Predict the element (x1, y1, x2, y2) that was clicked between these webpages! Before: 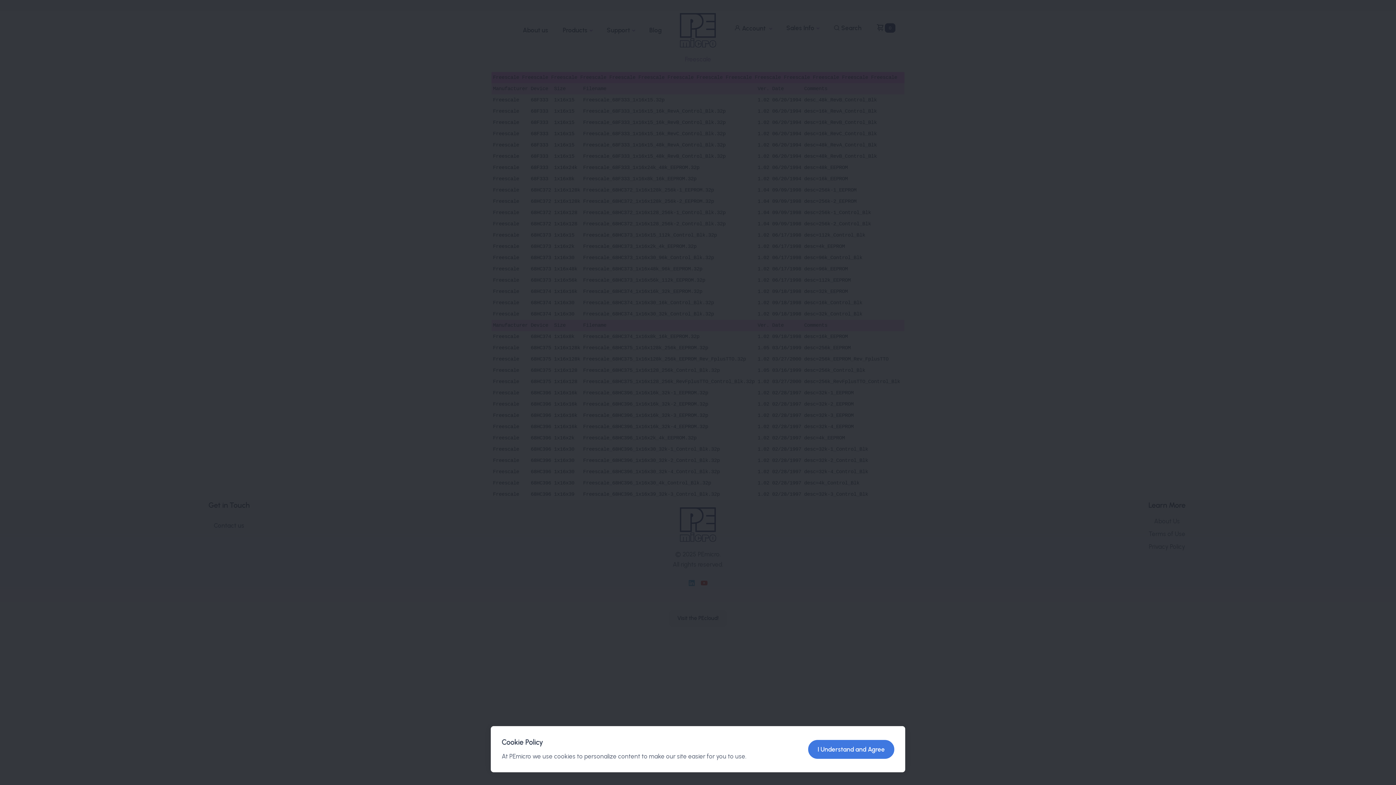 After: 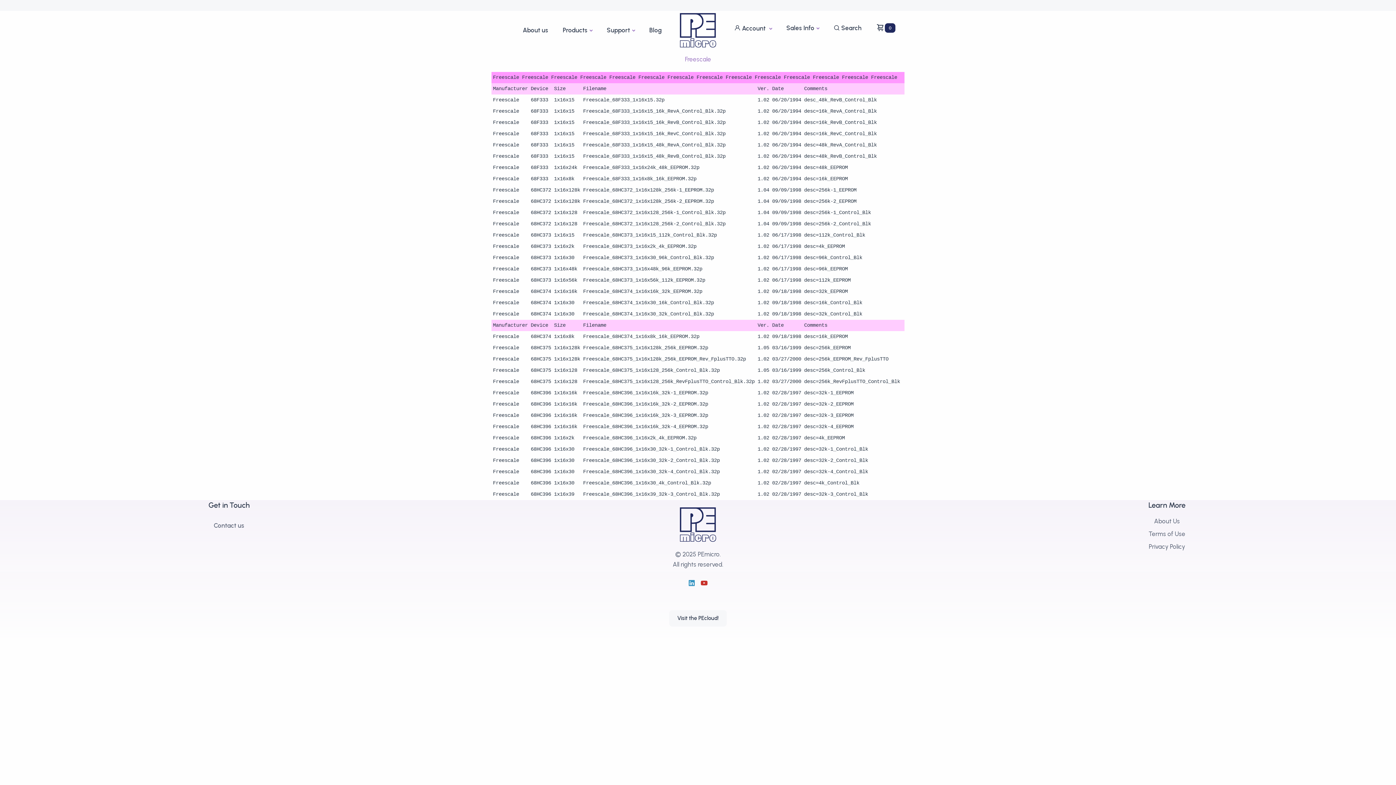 Action: bbox: (808, 740, 894, 759) label: I Understand and Agree